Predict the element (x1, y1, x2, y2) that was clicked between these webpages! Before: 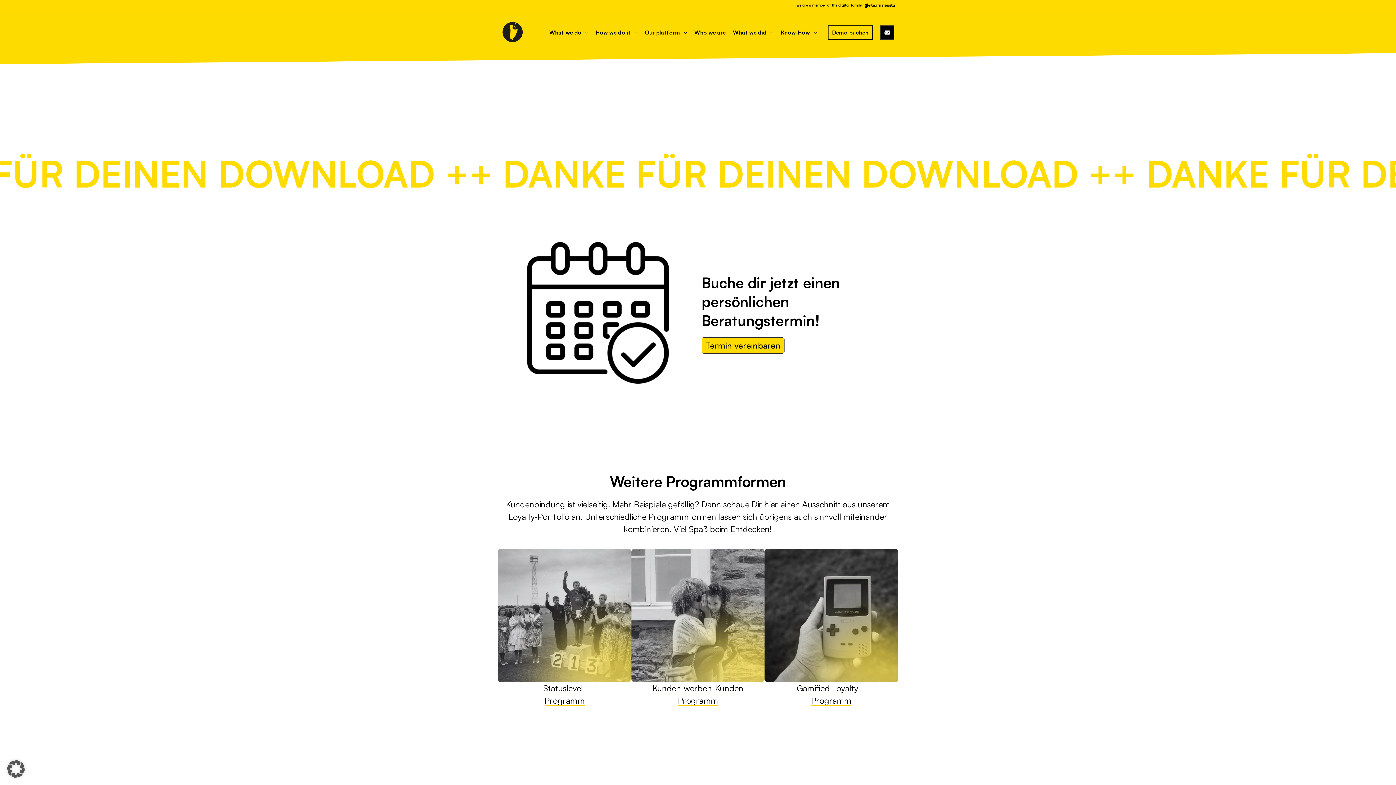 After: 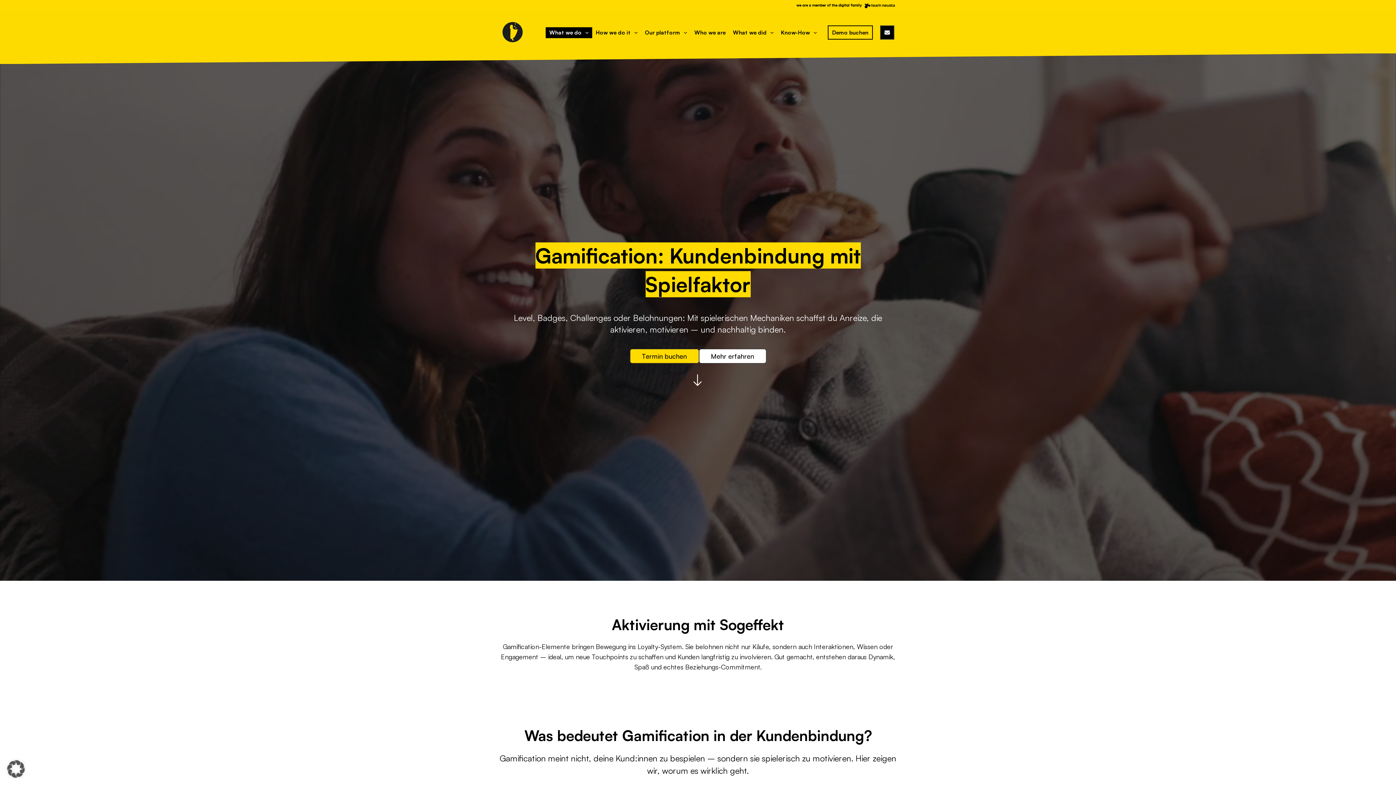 Action: label: Programm bbox: (811, 695, 851, 706)